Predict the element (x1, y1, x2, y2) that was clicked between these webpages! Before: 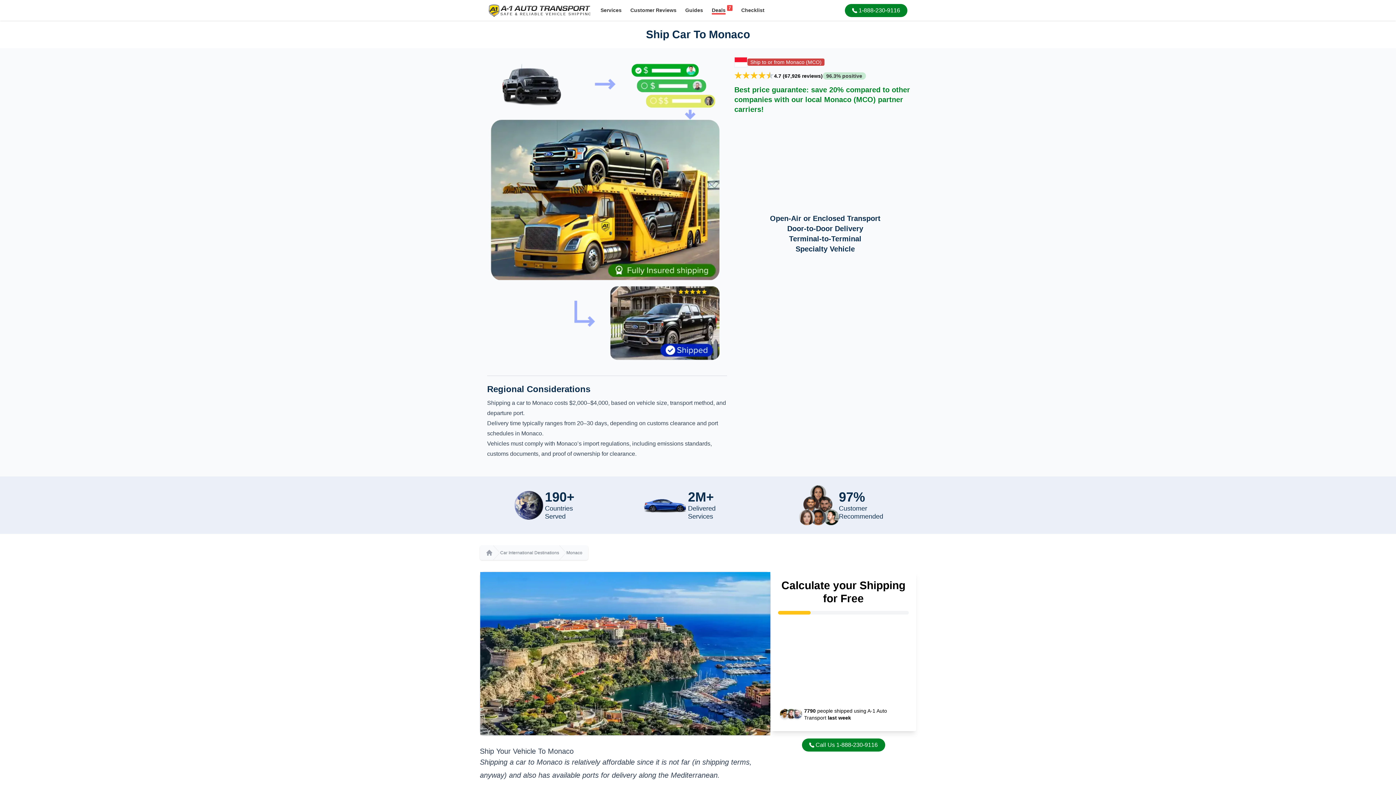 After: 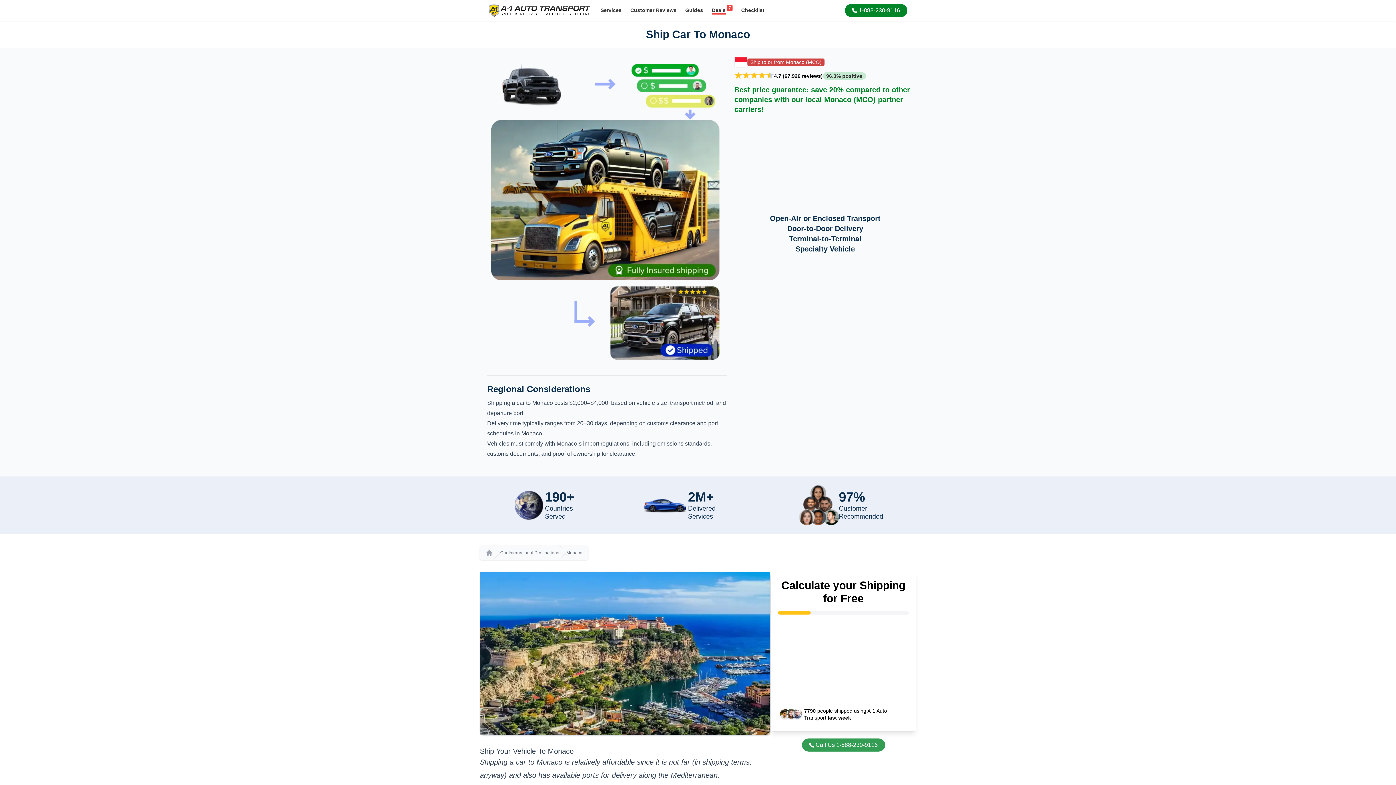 Action: label: Call Us 1-888-230-9116 bbox: (802, 738, 885, 752)